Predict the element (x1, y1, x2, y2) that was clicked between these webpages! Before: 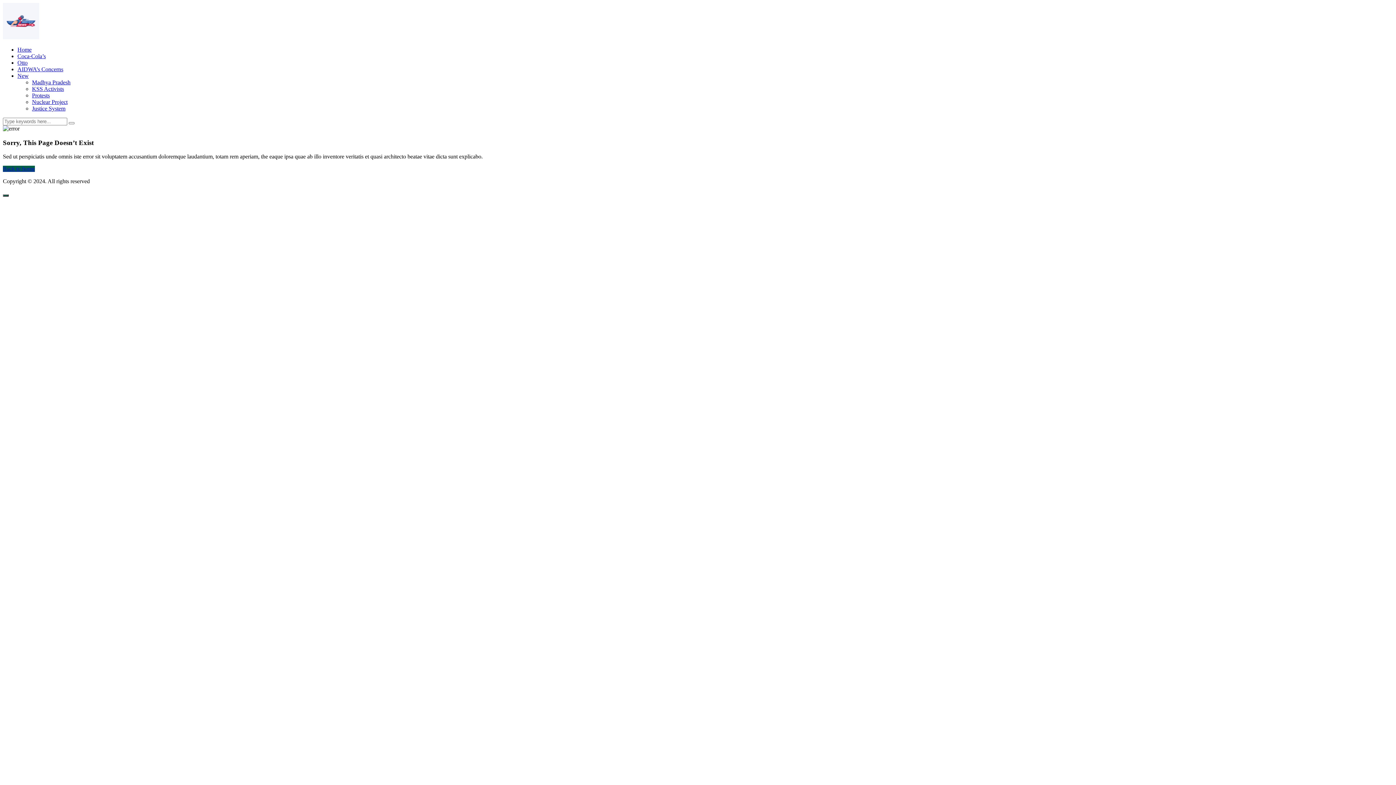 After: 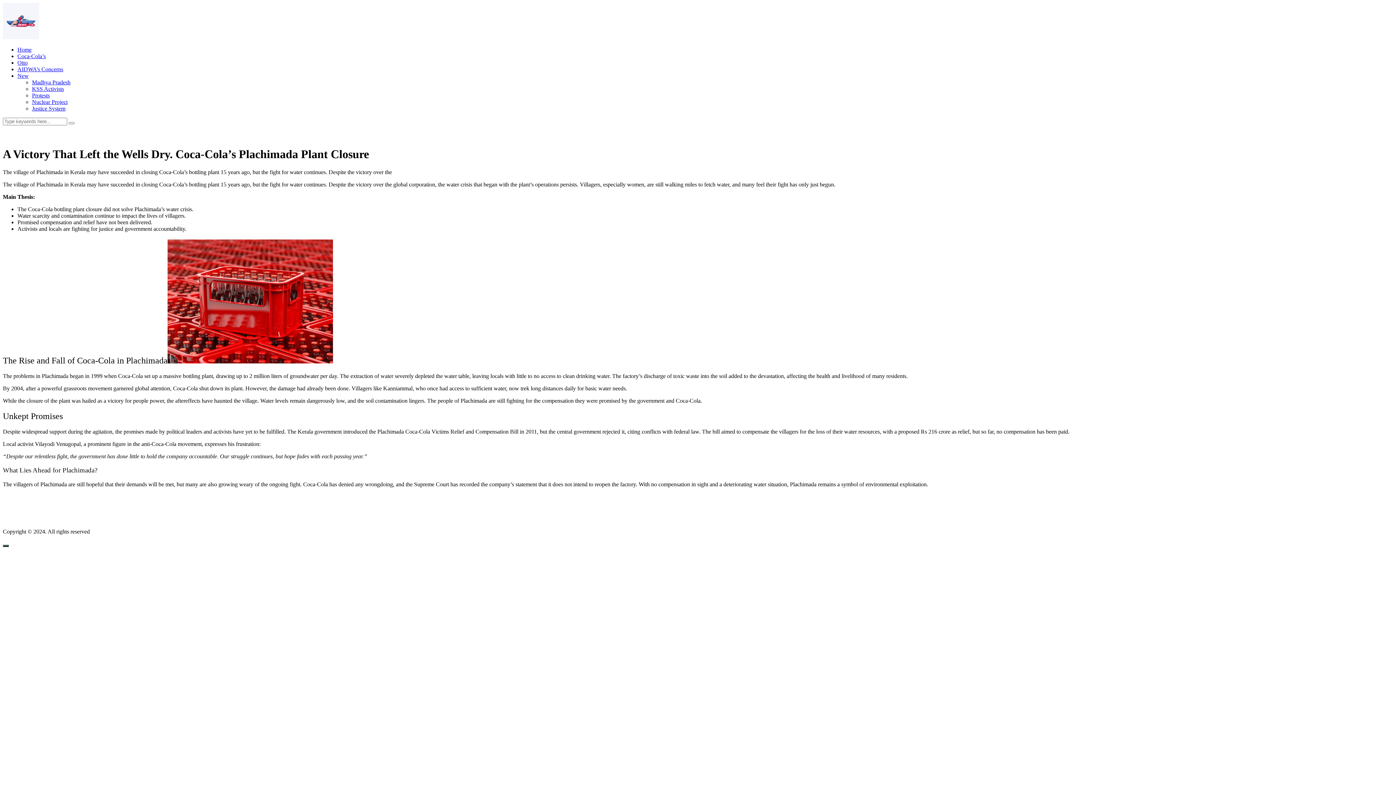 Action: bbox: (17, 53, 45, 59) label: Coca-Cola’s